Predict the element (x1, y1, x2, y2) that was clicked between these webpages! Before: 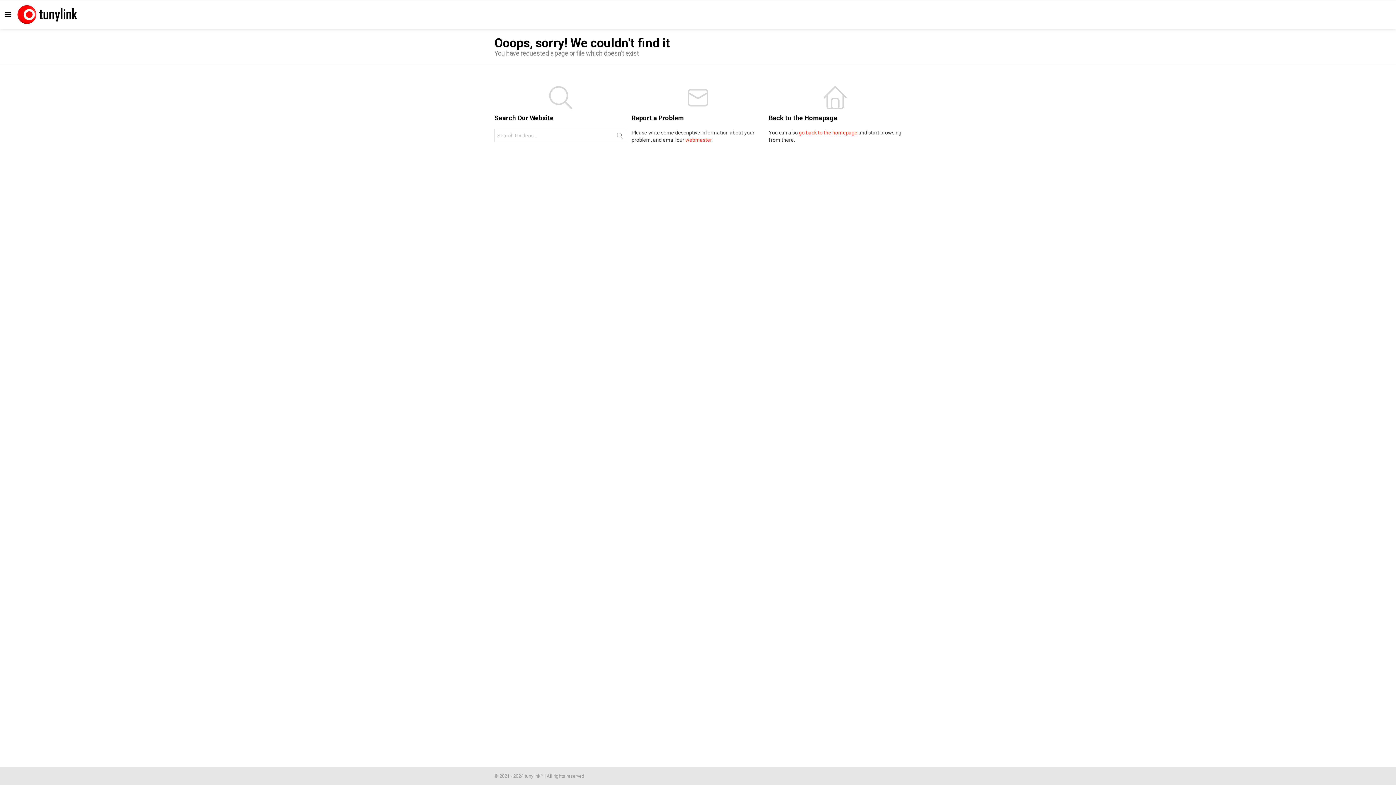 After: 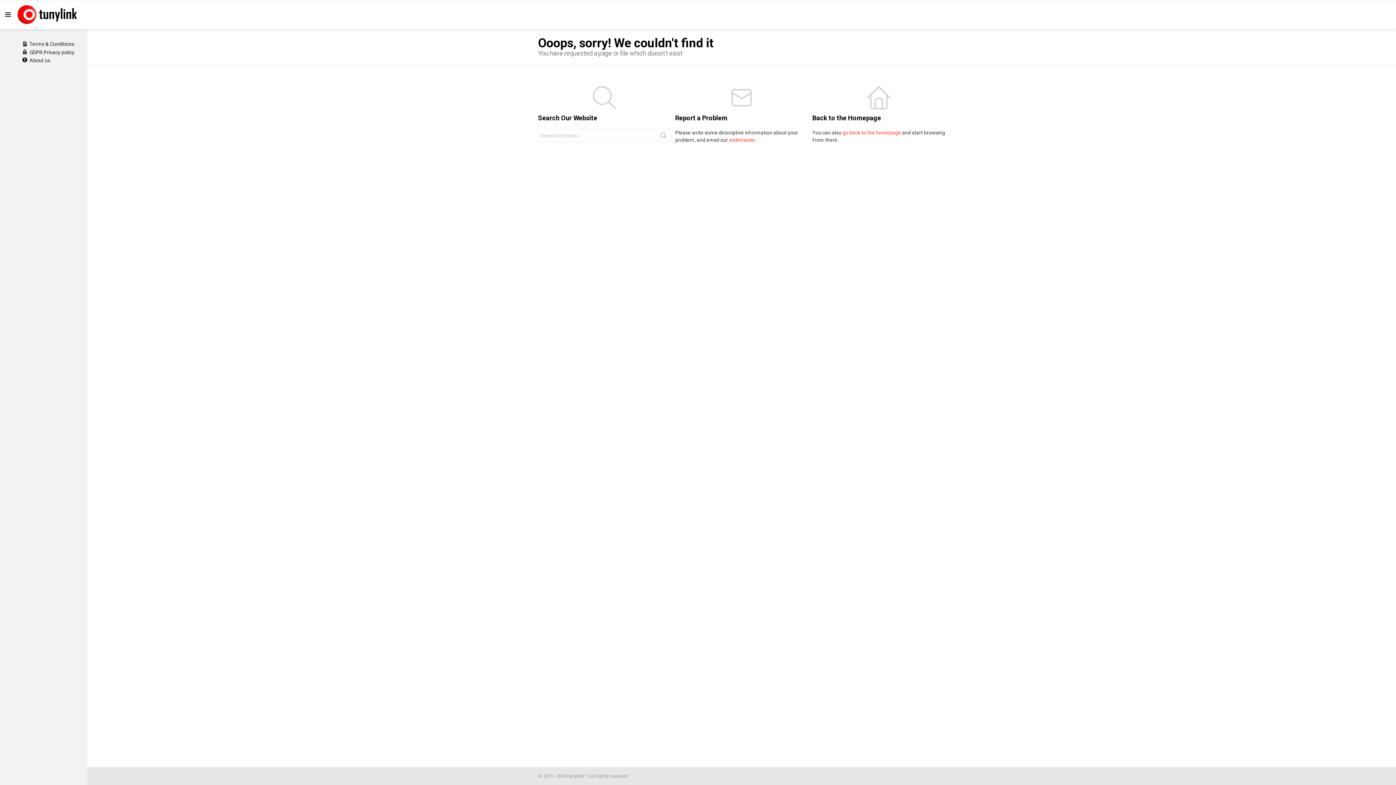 Action: bbox: (2, 10, 13, 18) label: Menu